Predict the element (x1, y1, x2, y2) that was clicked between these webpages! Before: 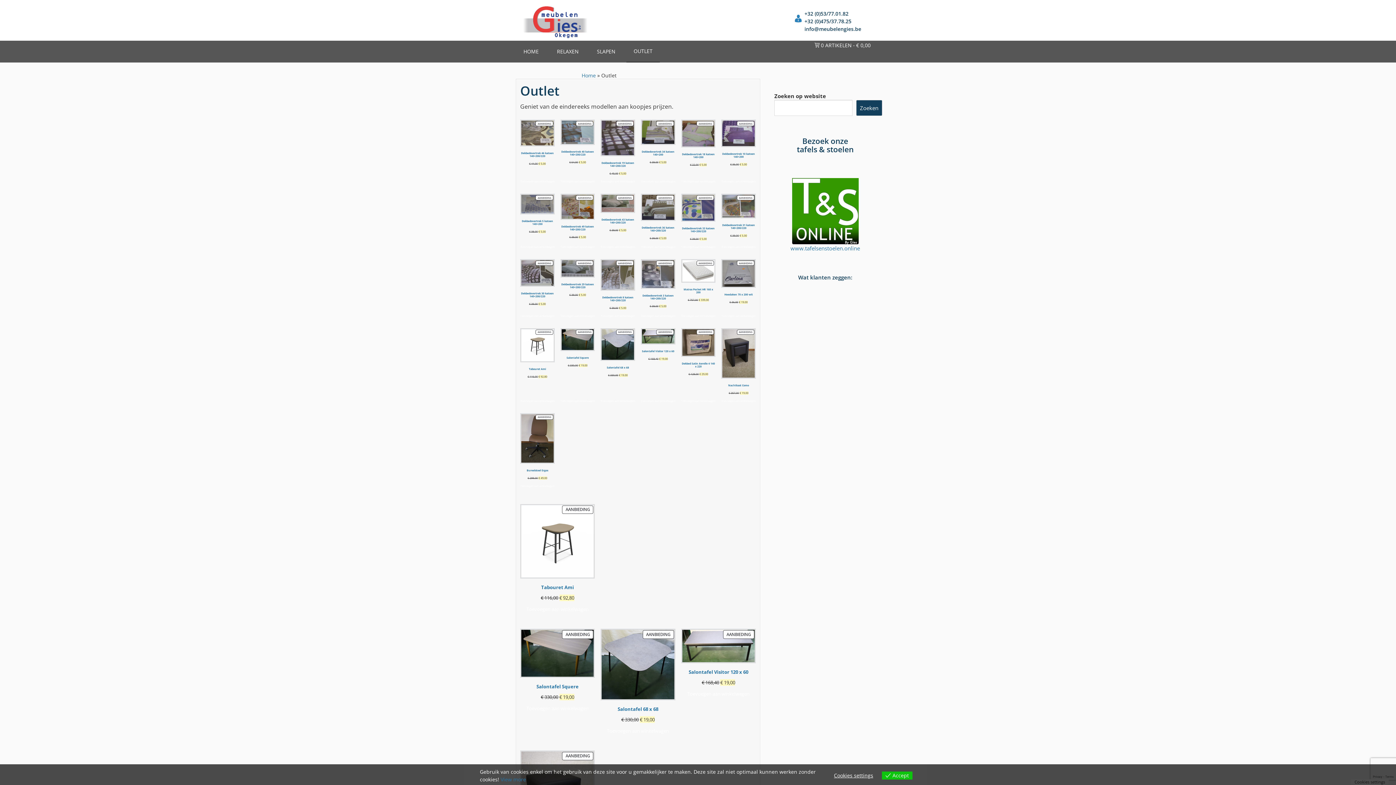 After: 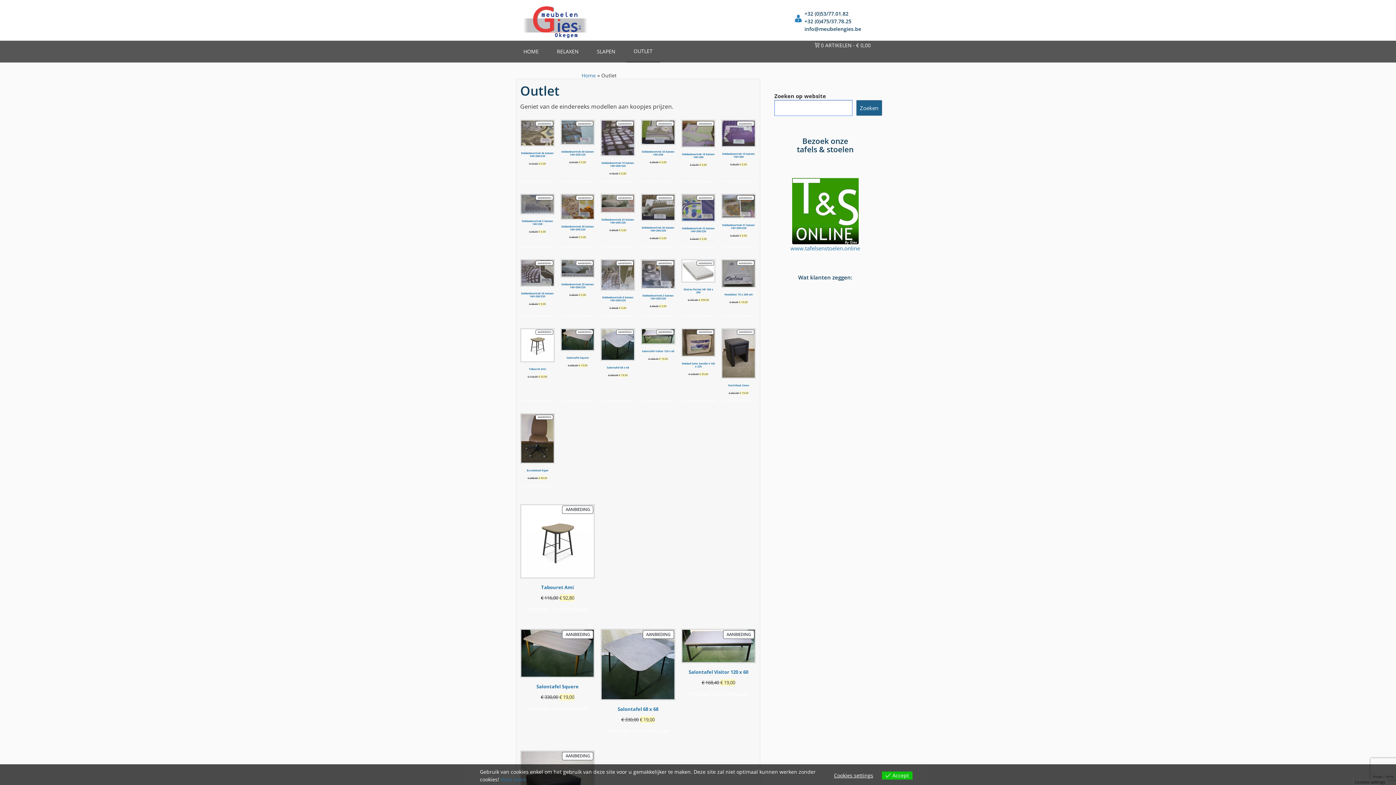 Action: bbox: (856, 100, 882, 116) label: Zoeken